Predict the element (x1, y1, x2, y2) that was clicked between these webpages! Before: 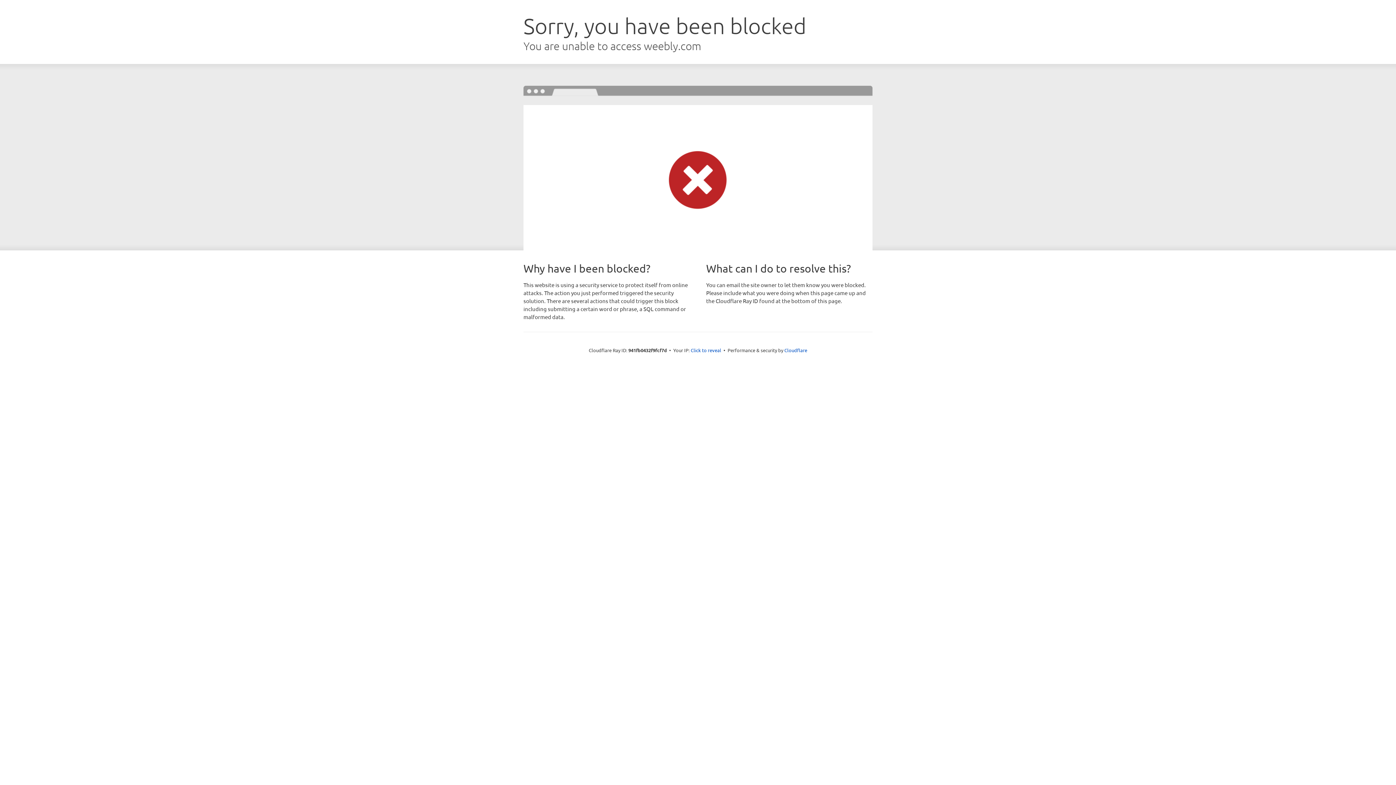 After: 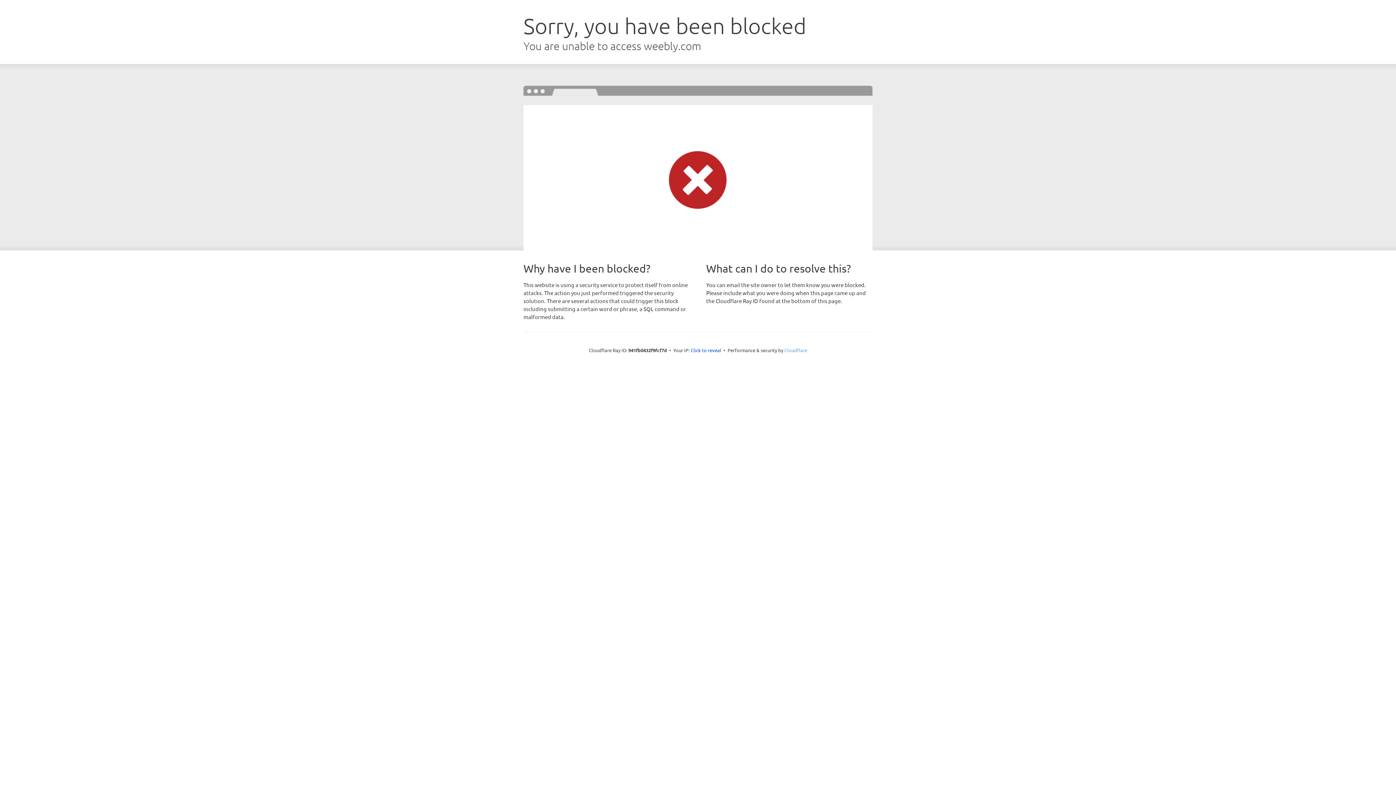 Action: label: Cloudflare bbox: (784, 347, 807, 353)